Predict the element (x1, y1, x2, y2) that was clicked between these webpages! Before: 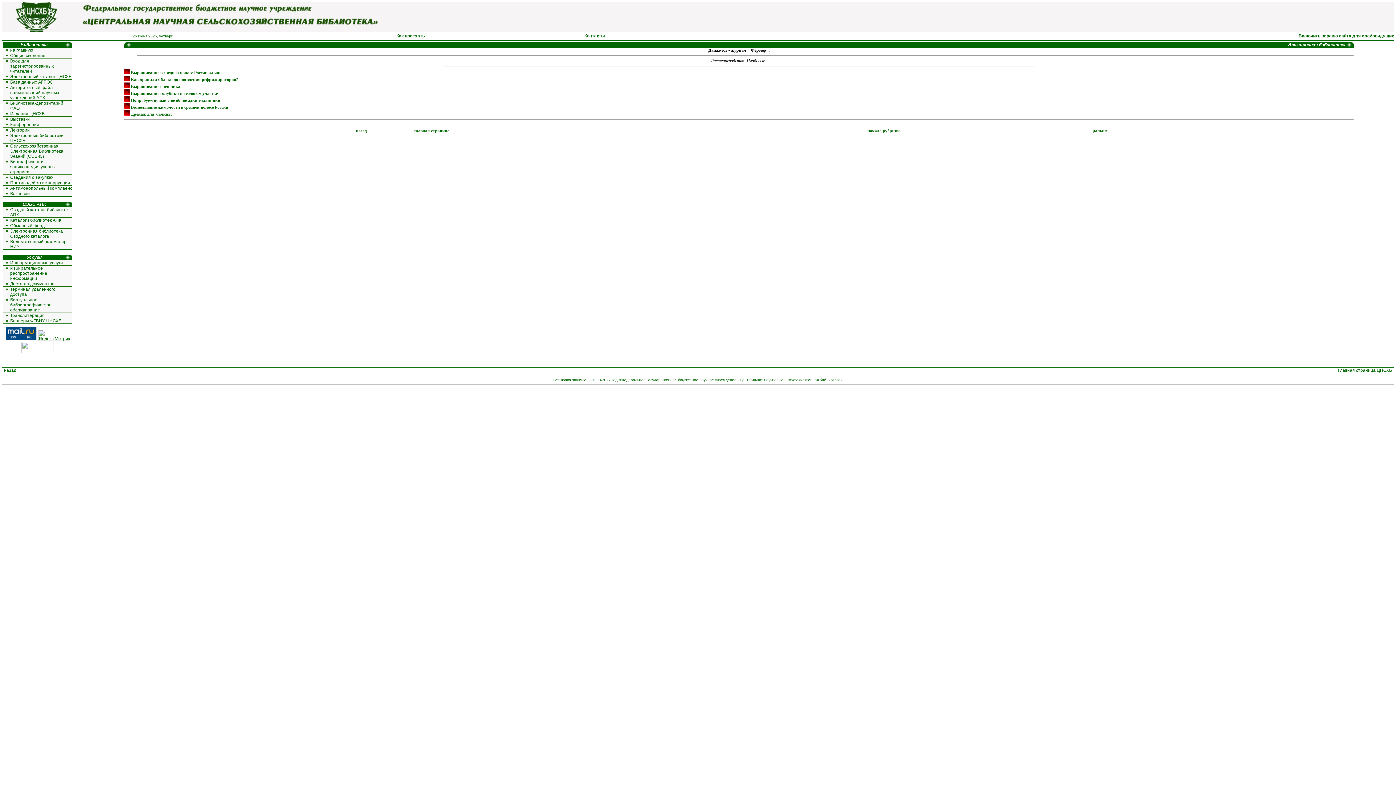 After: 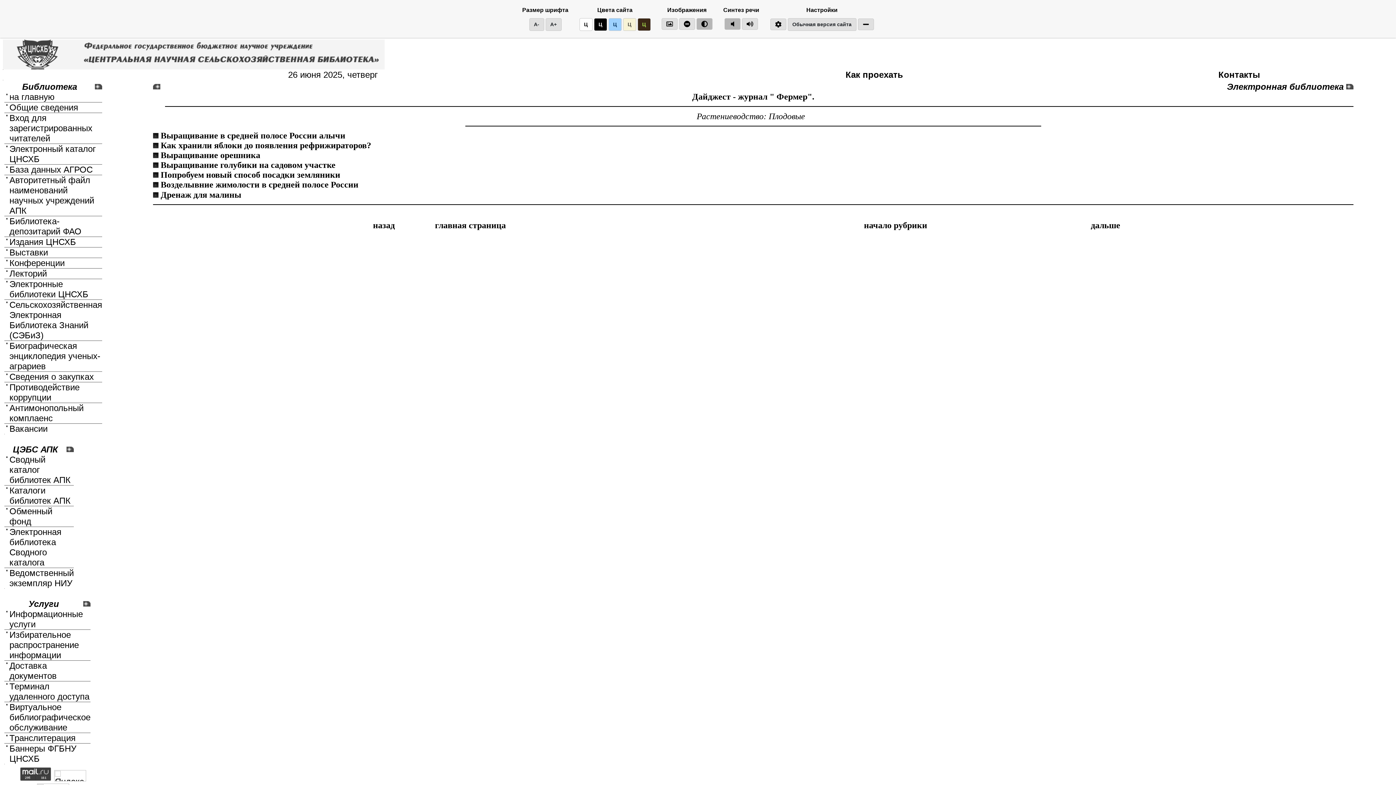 Action: bbox: (1298, 33, 1394, 38) label: Включить версию сайта для слабовидящих